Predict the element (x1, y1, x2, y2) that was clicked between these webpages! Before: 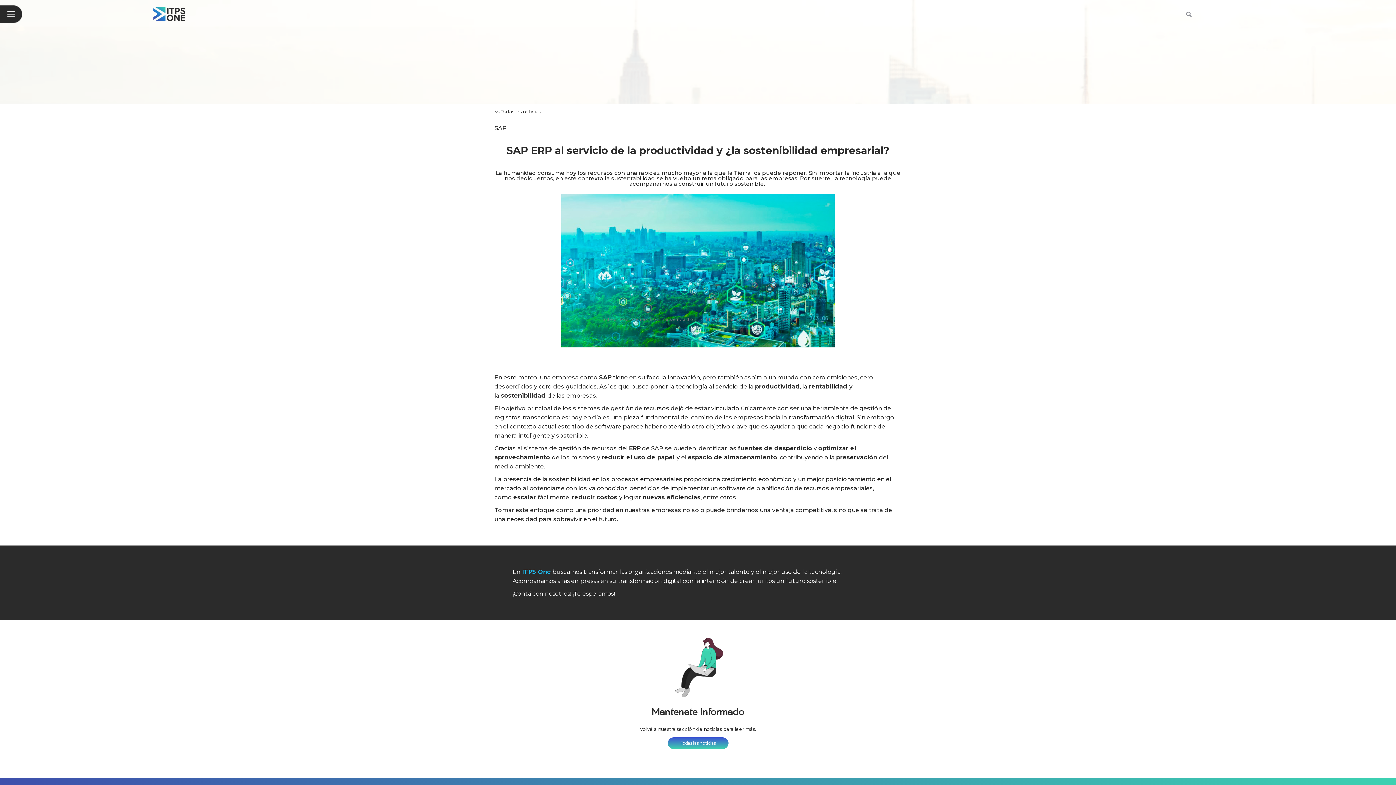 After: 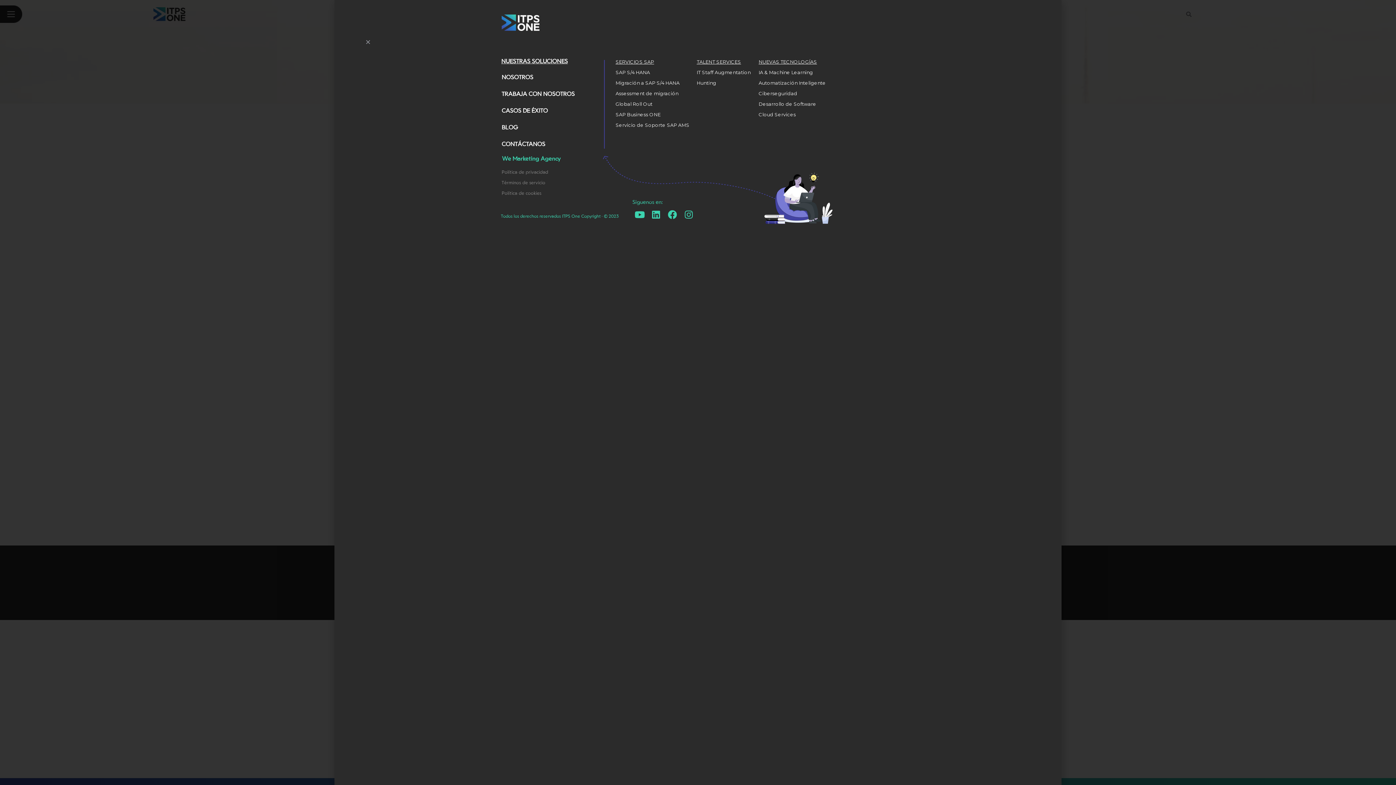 Action: bbox: (0, 5, 22, 22)